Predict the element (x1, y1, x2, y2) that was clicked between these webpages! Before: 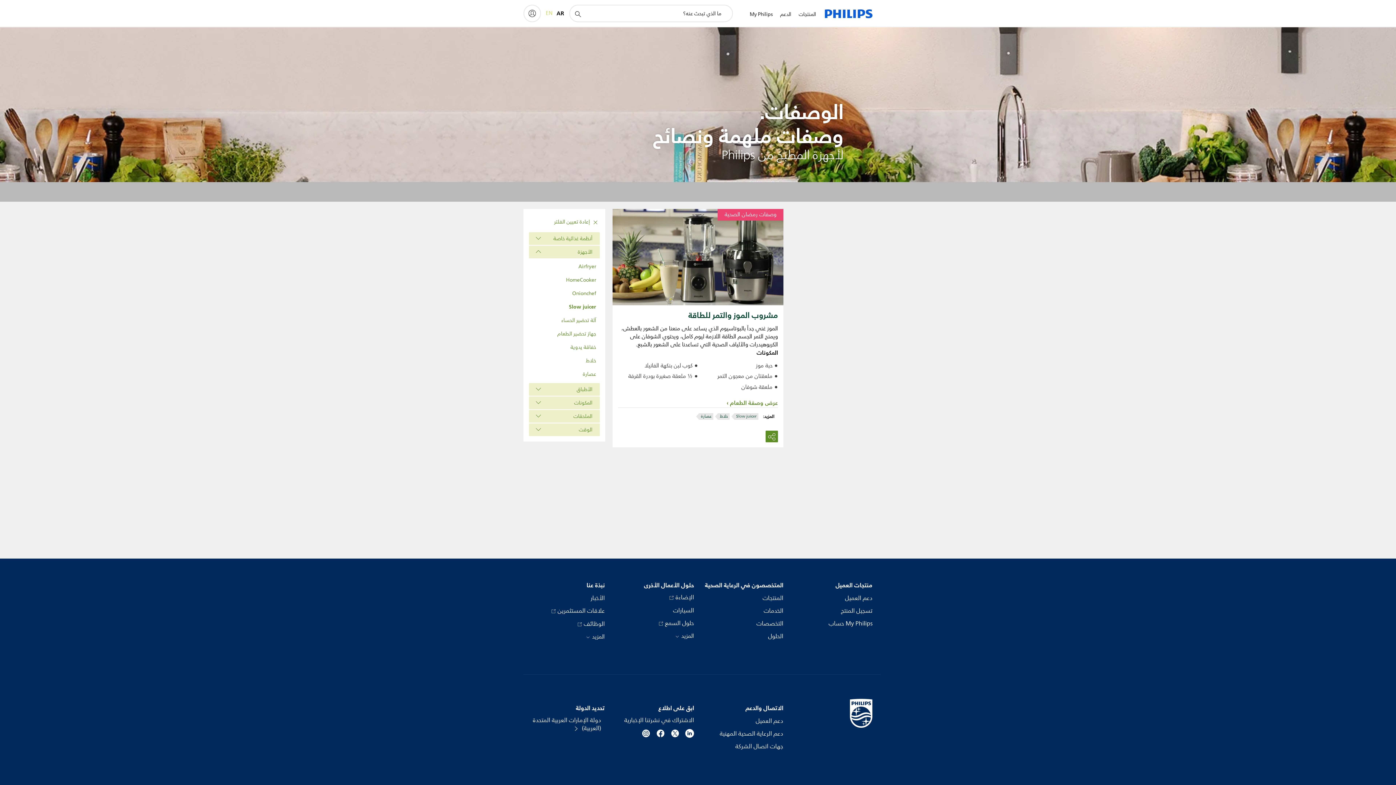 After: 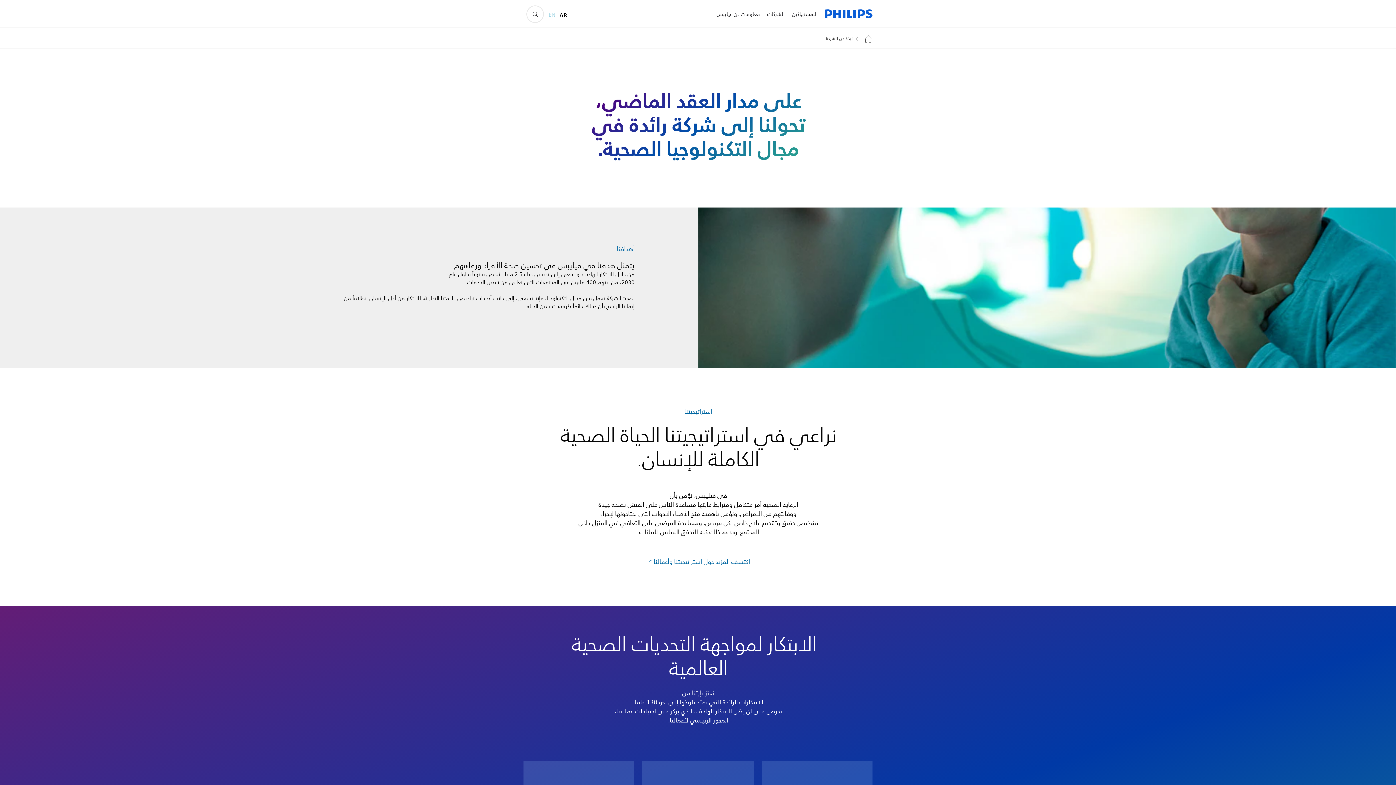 Action: label: نبذة عنا bbox: (586, 581, 604, 590)